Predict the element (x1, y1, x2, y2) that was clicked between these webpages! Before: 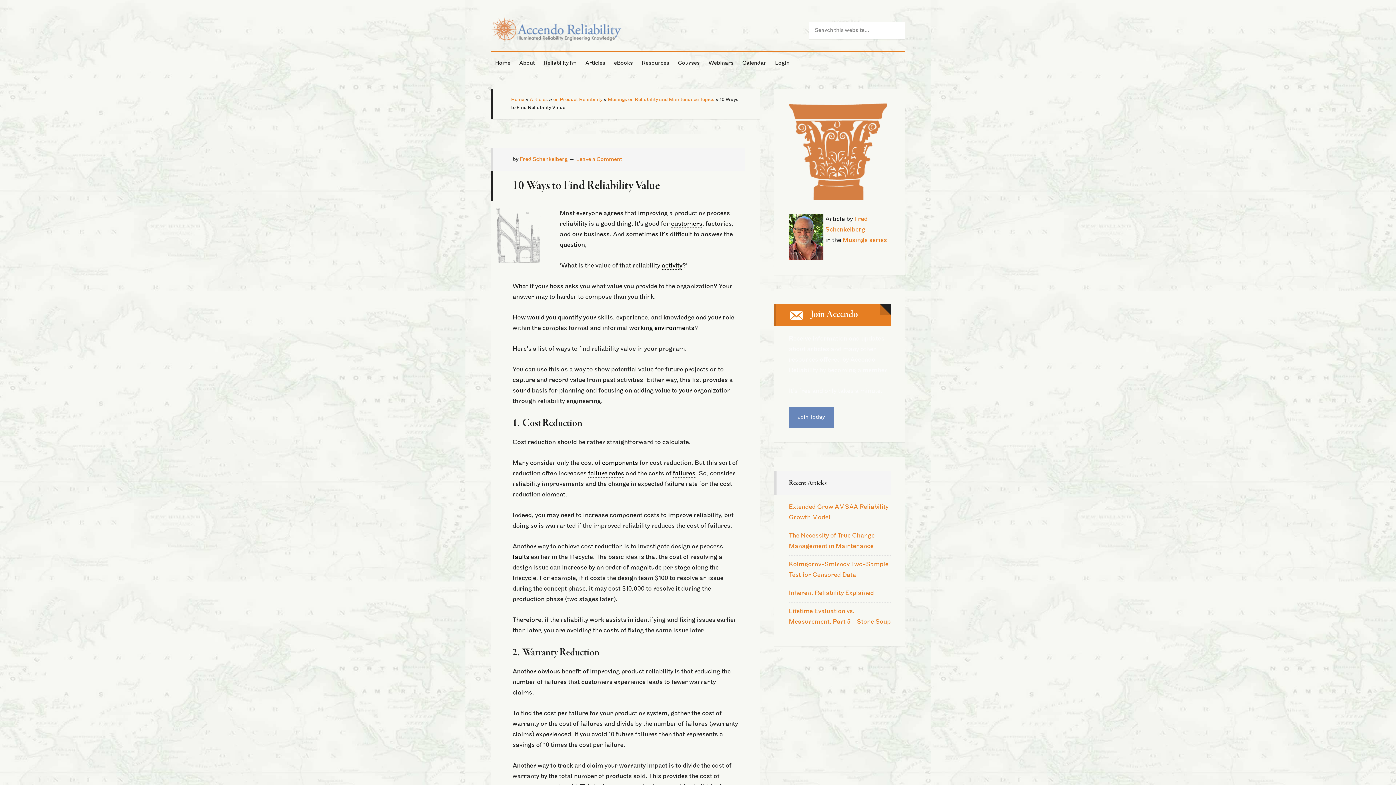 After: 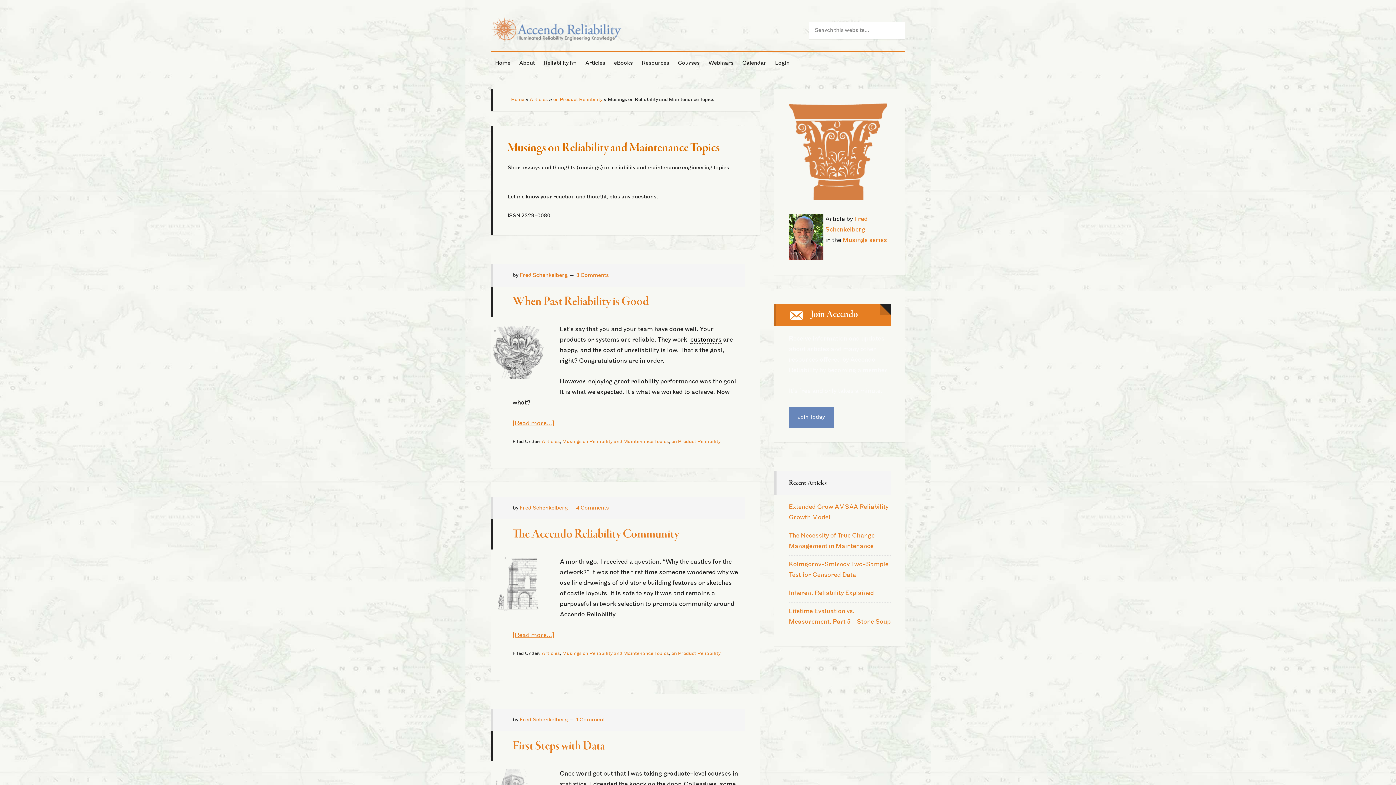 Action: bbox: (789, 195, 887, 202)